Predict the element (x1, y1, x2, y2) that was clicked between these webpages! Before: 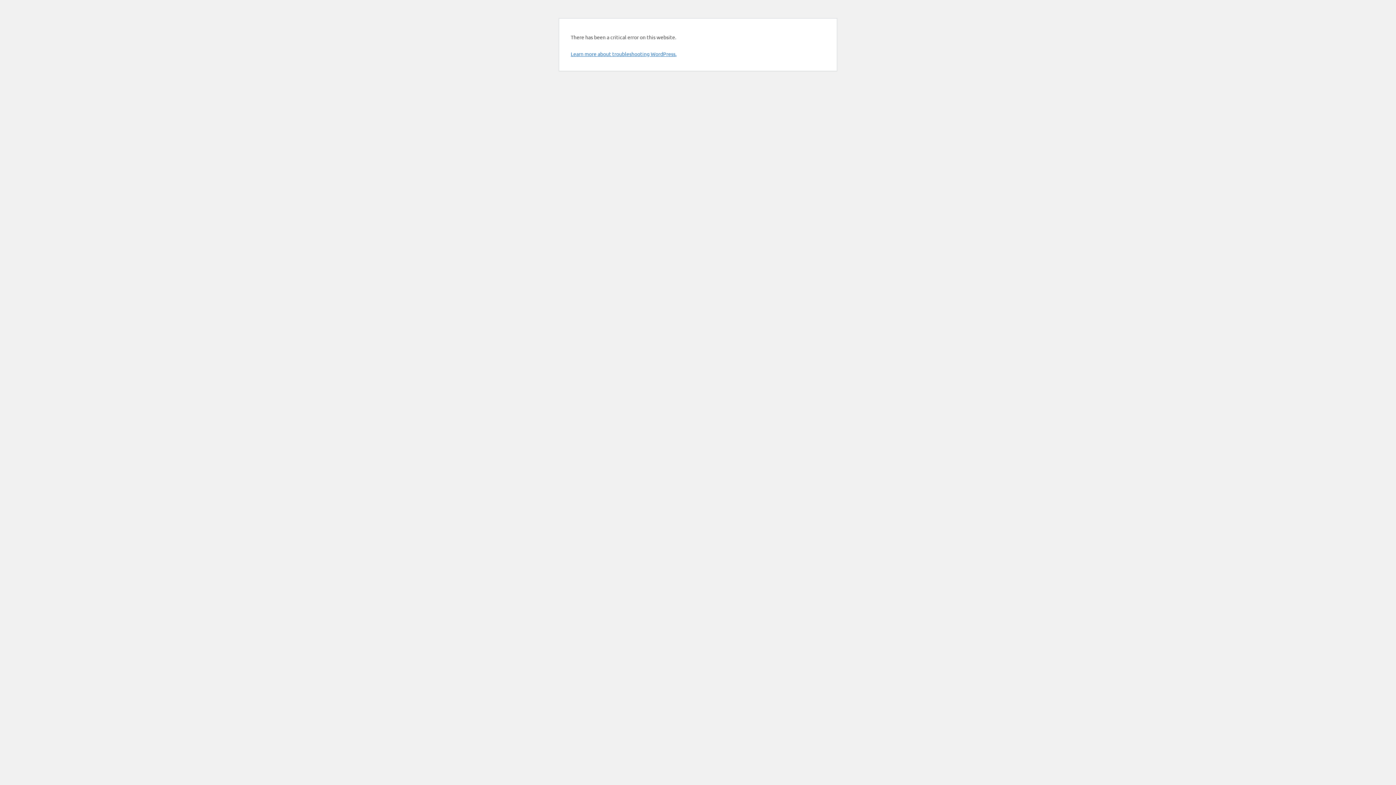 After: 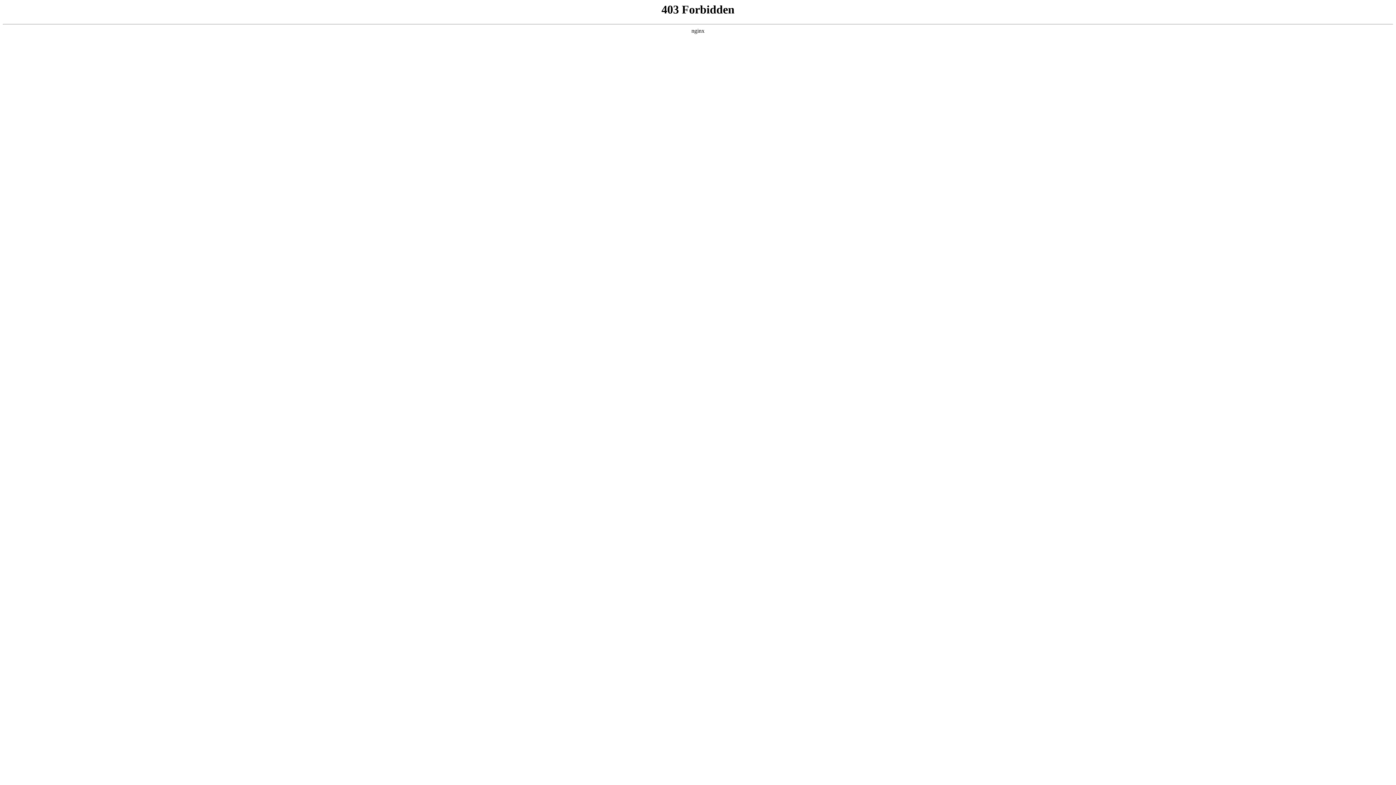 Action: label: Learn more about troubleshooting WordPress. bbox: (570, 50, 676, 57)